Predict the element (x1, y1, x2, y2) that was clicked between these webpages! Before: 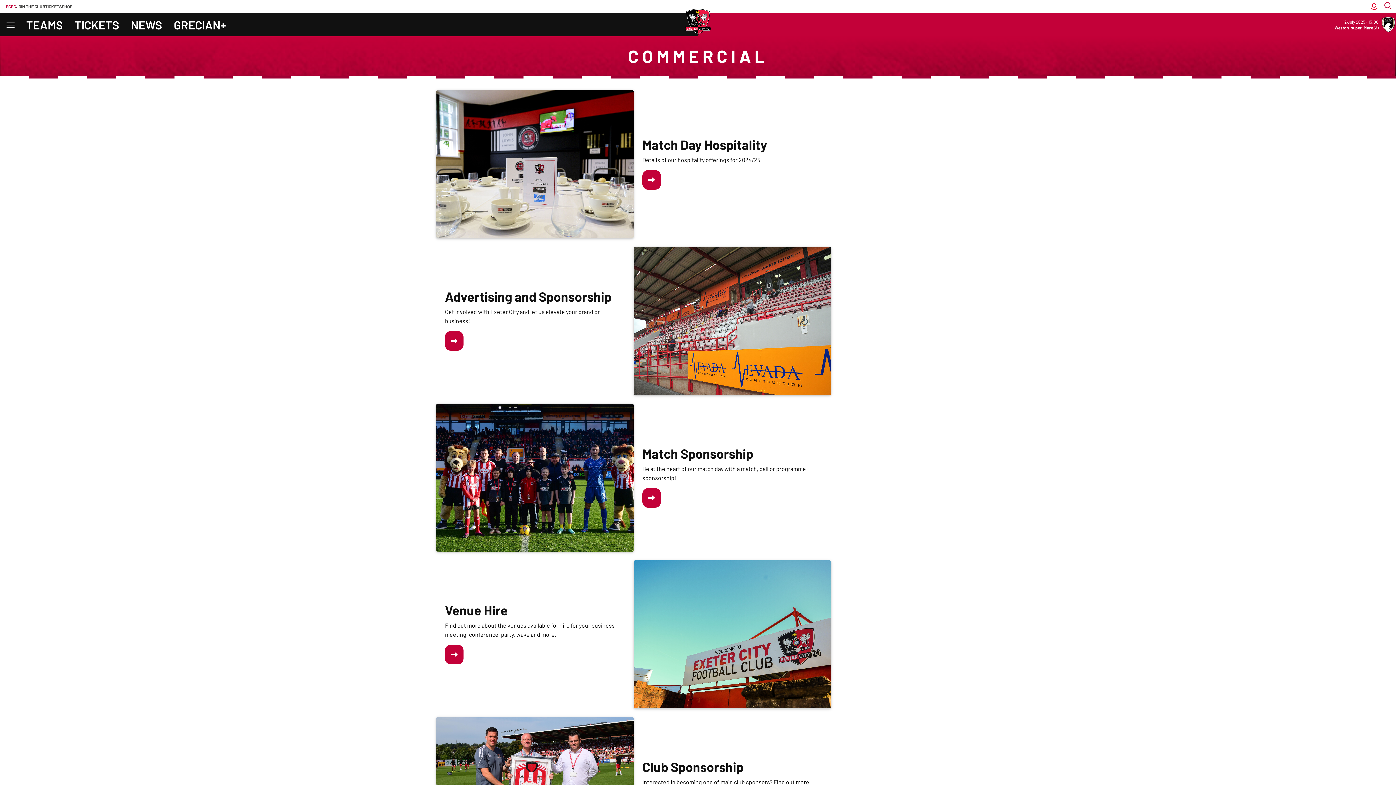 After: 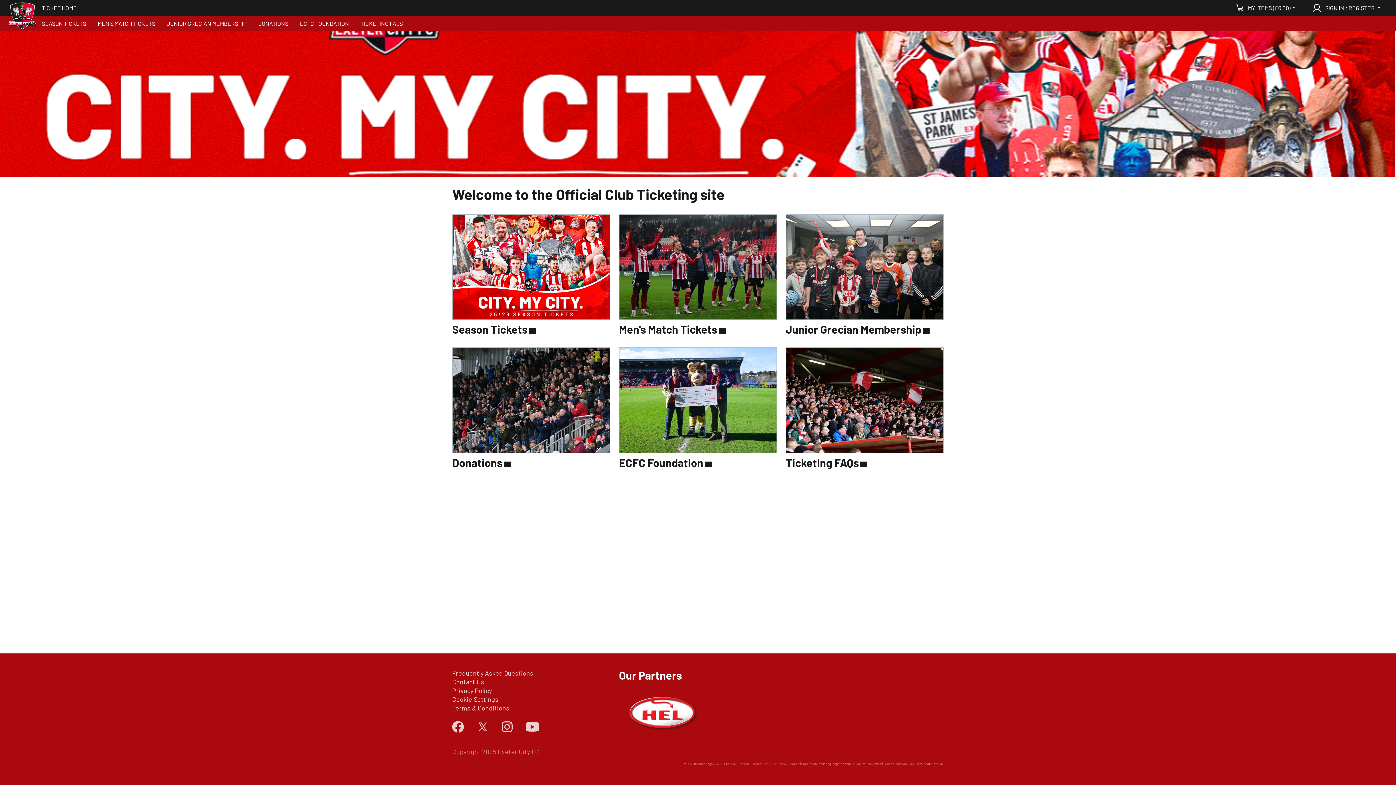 Action: label: TICKETS bbox: (74, 12, 119, 36)